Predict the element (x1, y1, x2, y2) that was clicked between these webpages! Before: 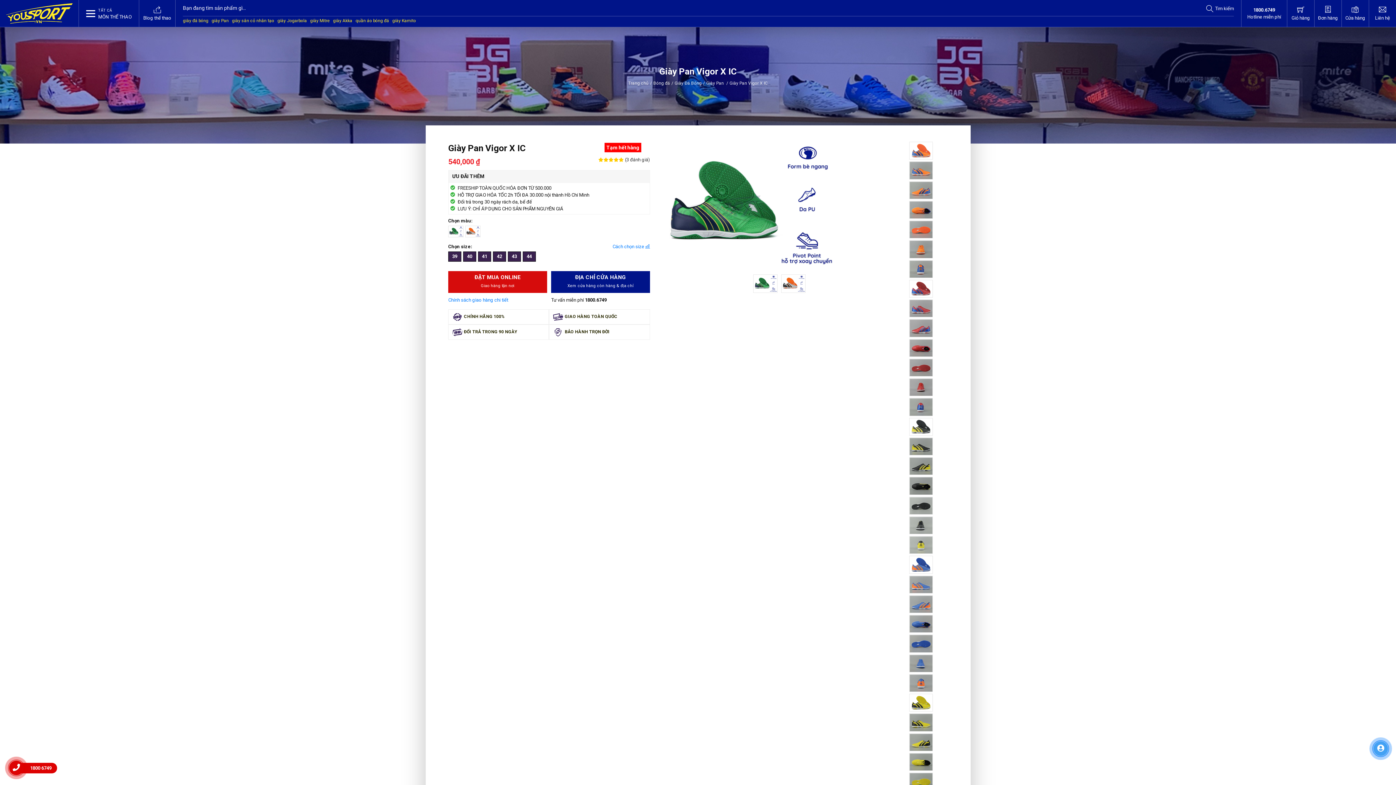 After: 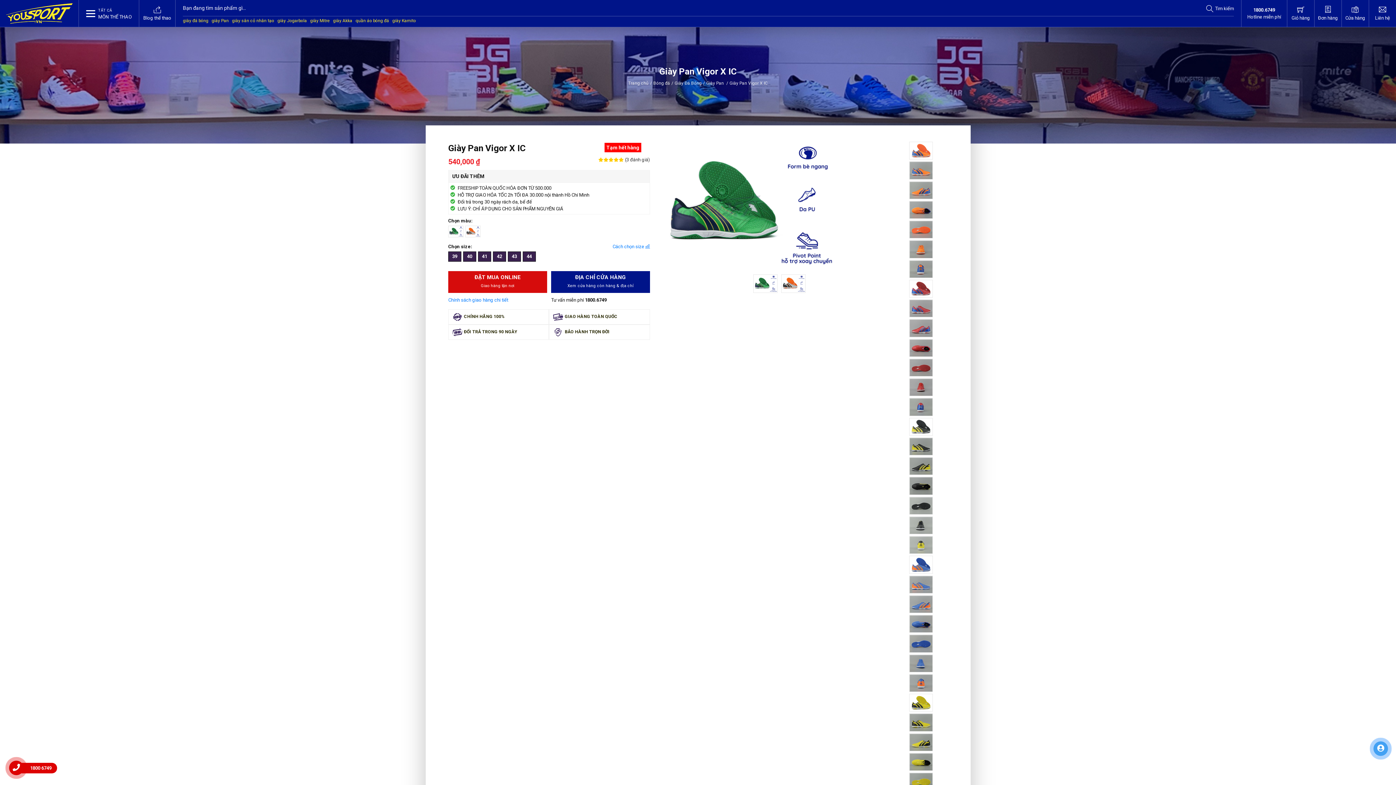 Action: label: 42 bbox: (493, 251, 506, 261)